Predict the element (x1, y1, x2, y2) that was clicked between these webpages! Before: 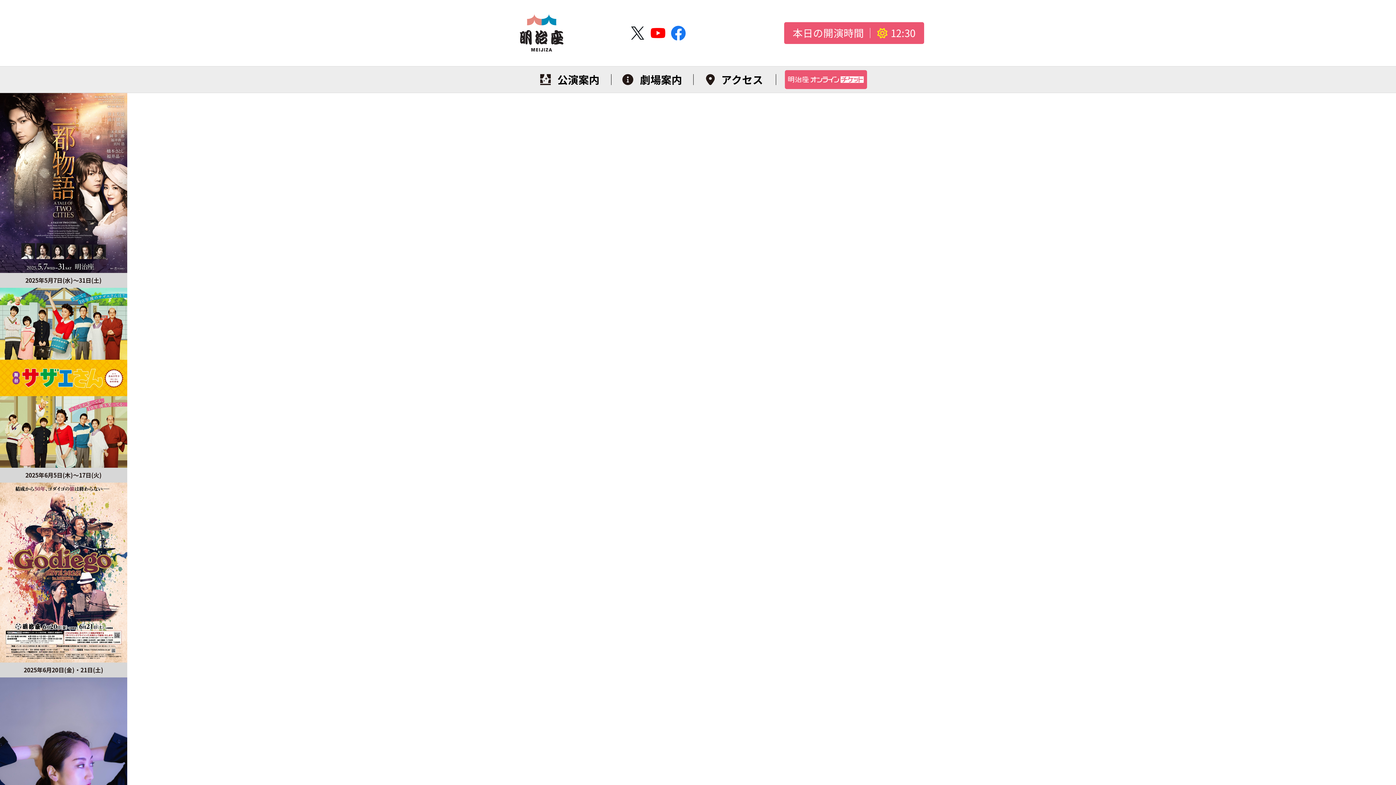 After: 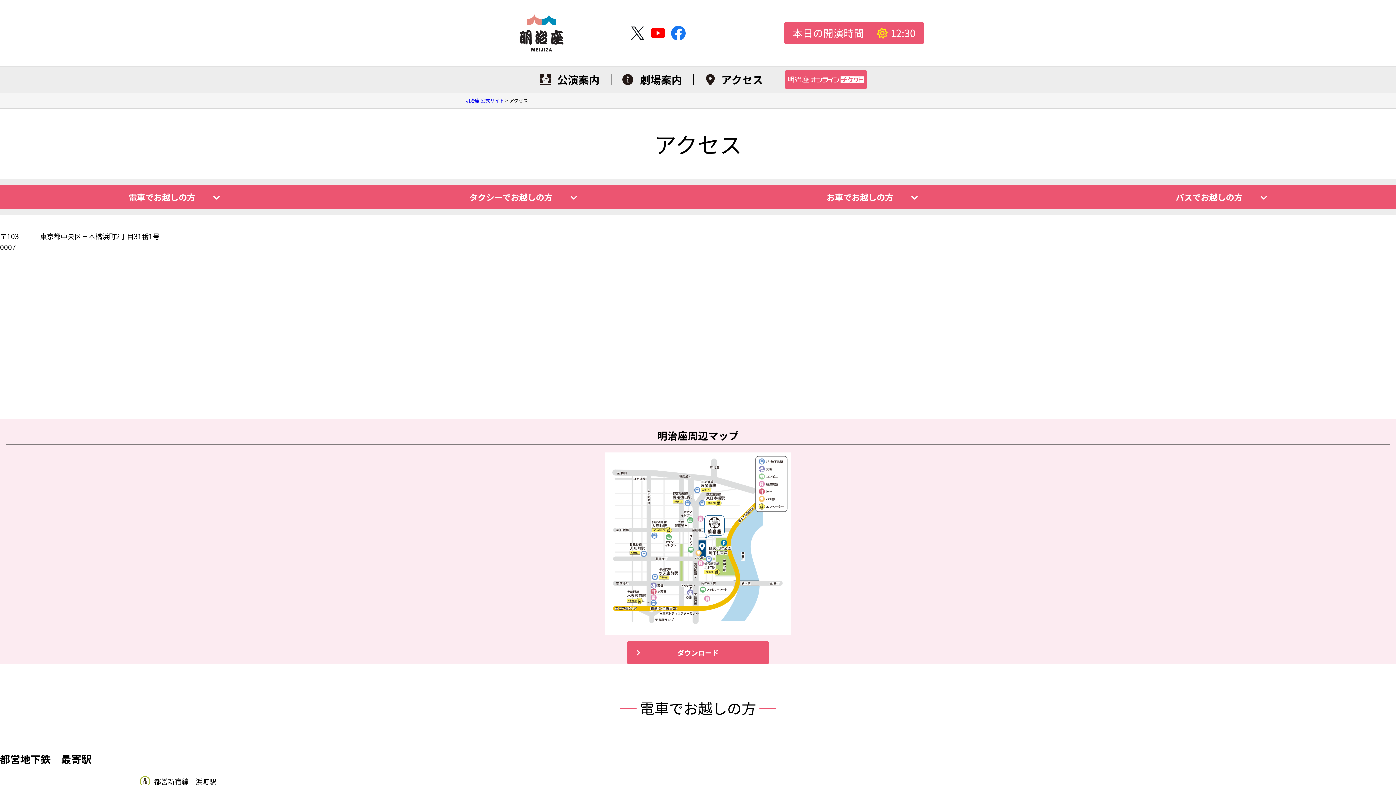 Action: label: アクセス bbox: (693, 74, 776, 85)